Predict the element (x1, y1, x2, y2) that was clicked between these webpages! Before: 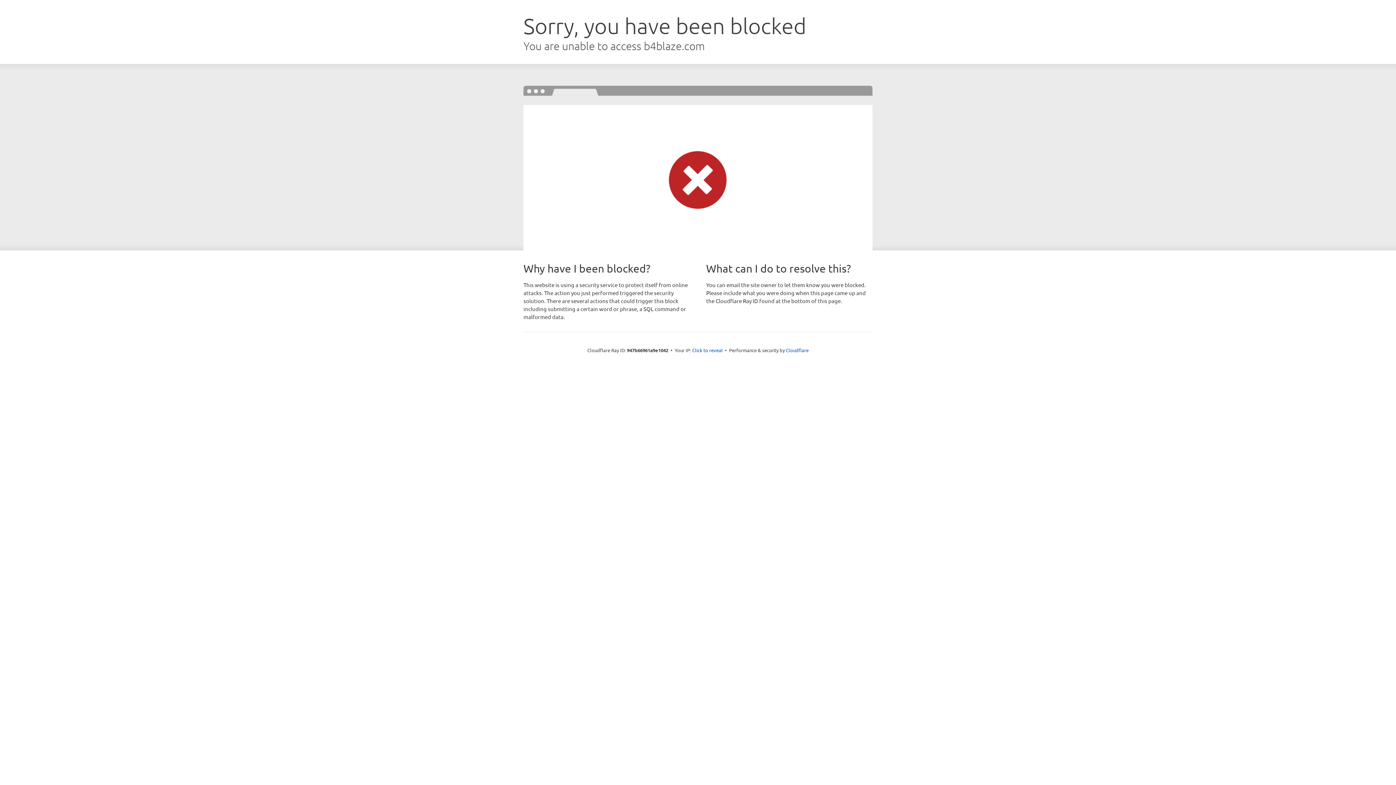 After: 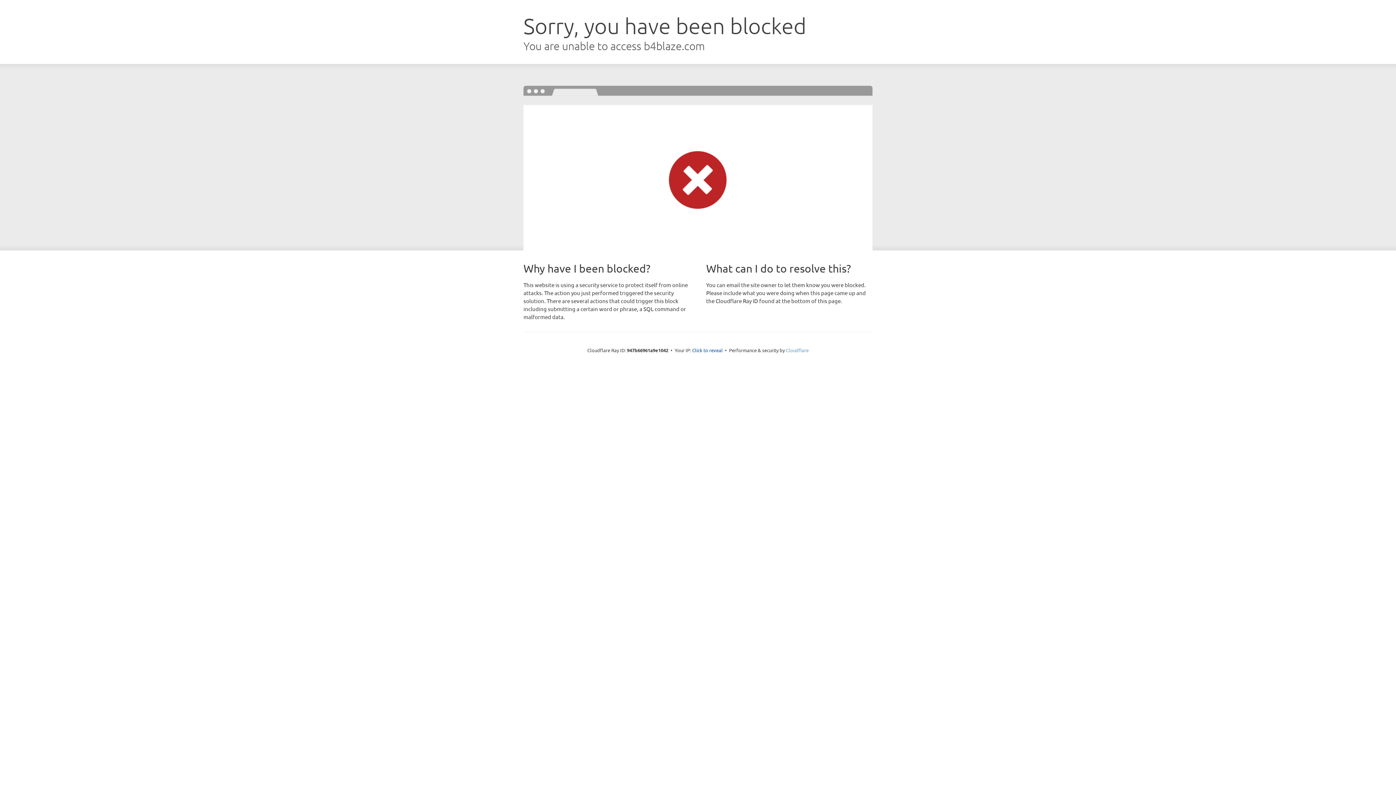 Action: bbox: (786, 347, 808, 353) label: Cloudflare